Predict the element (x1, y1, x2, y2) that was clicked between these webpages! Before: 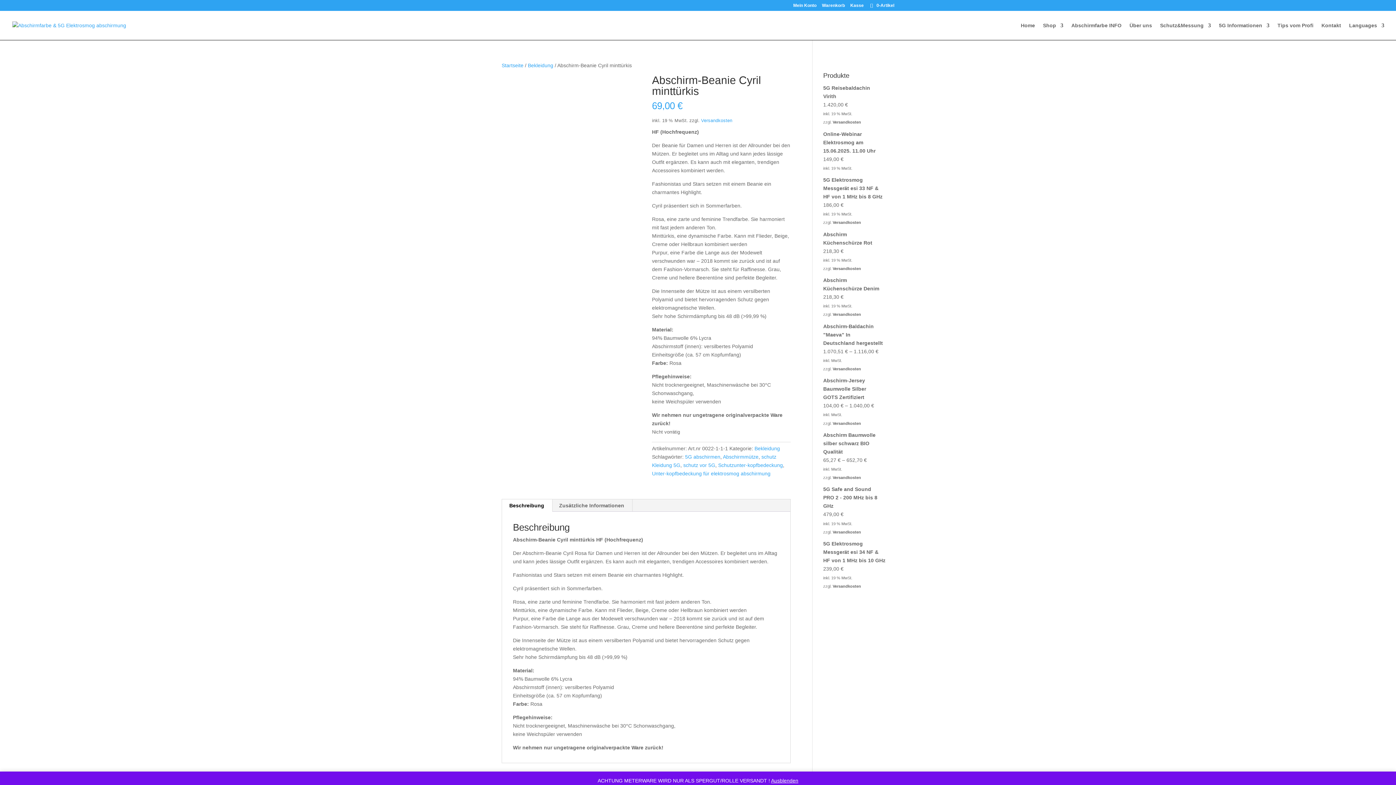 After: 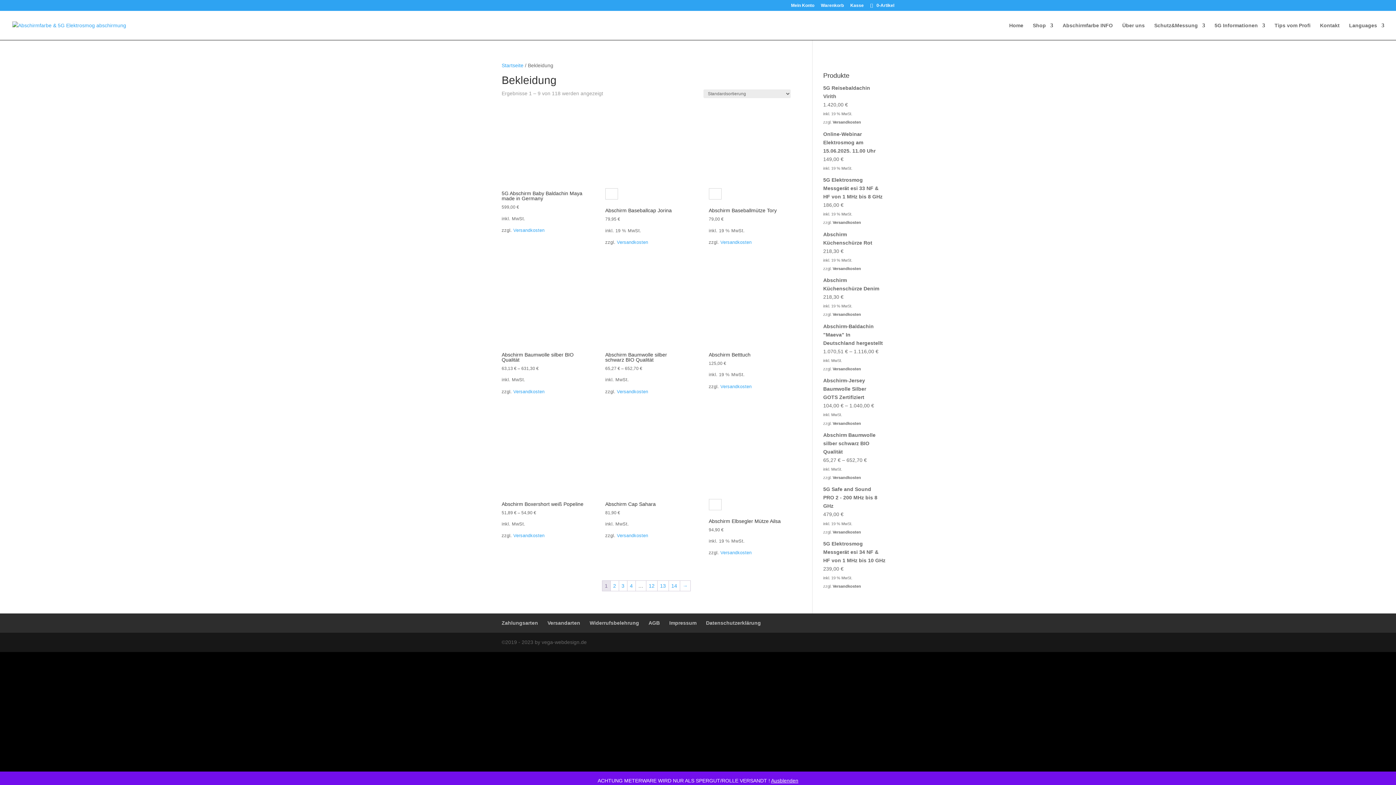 Action: label: Bekleidung bbox: (754, 445, 780, 451)